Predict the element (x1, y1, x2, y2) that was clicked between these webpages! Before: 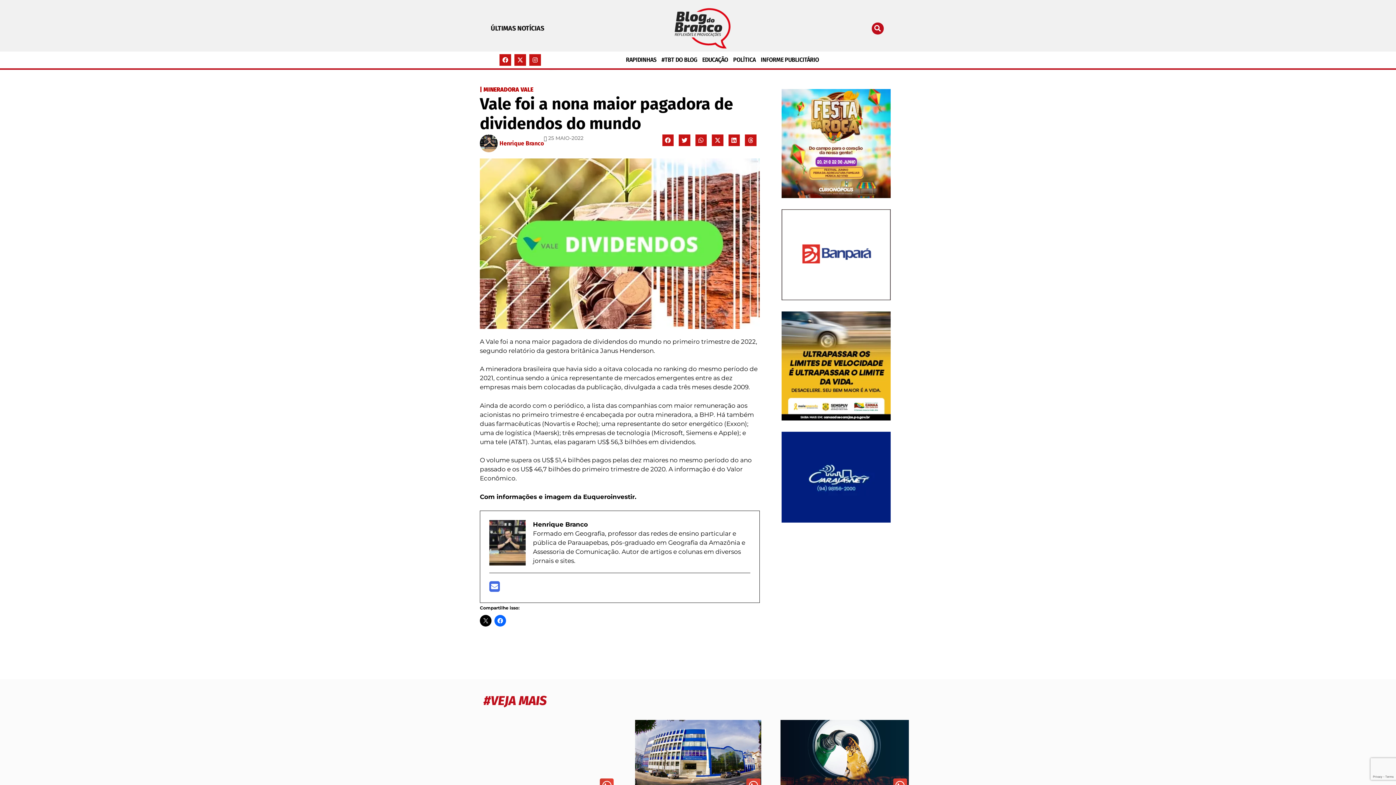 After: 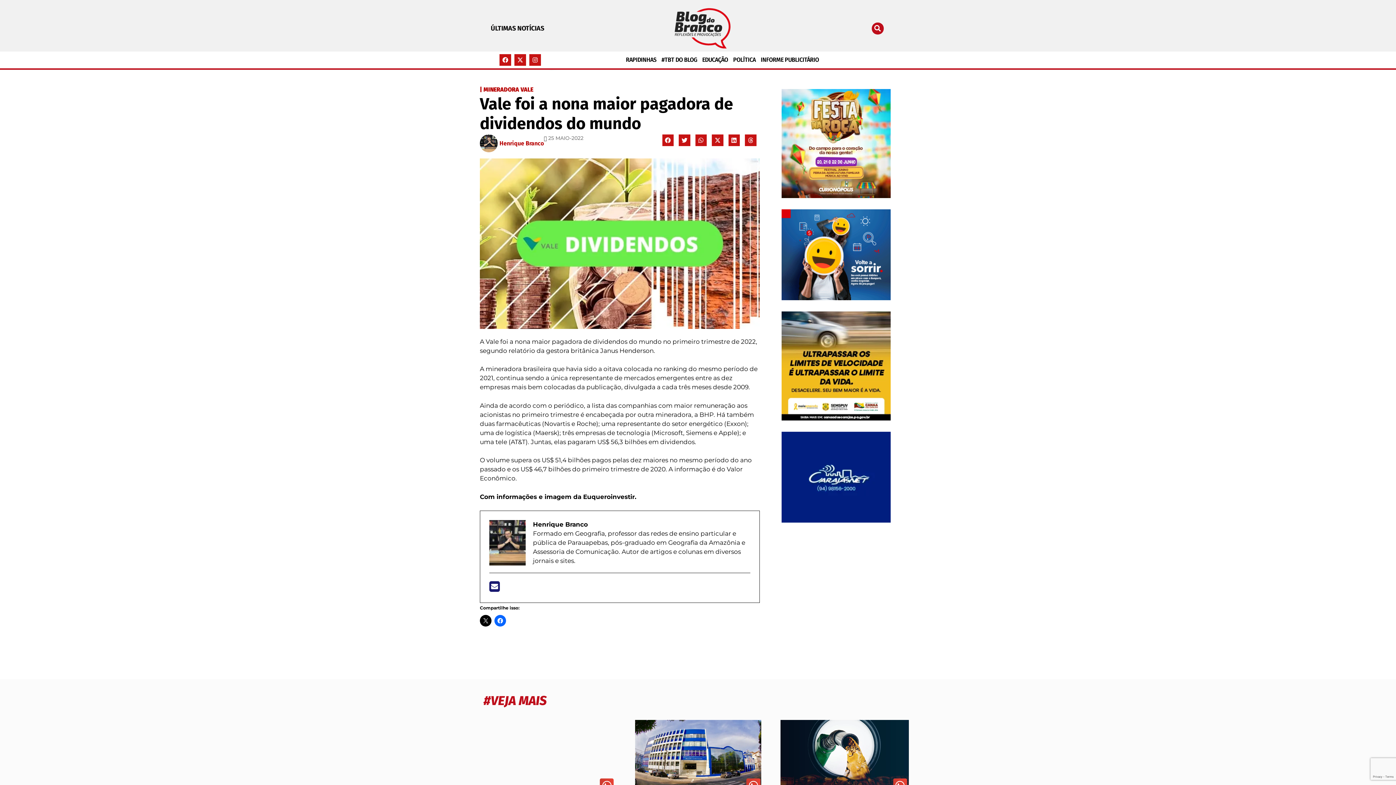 Action: bbox: (489, 585, 500, 592)